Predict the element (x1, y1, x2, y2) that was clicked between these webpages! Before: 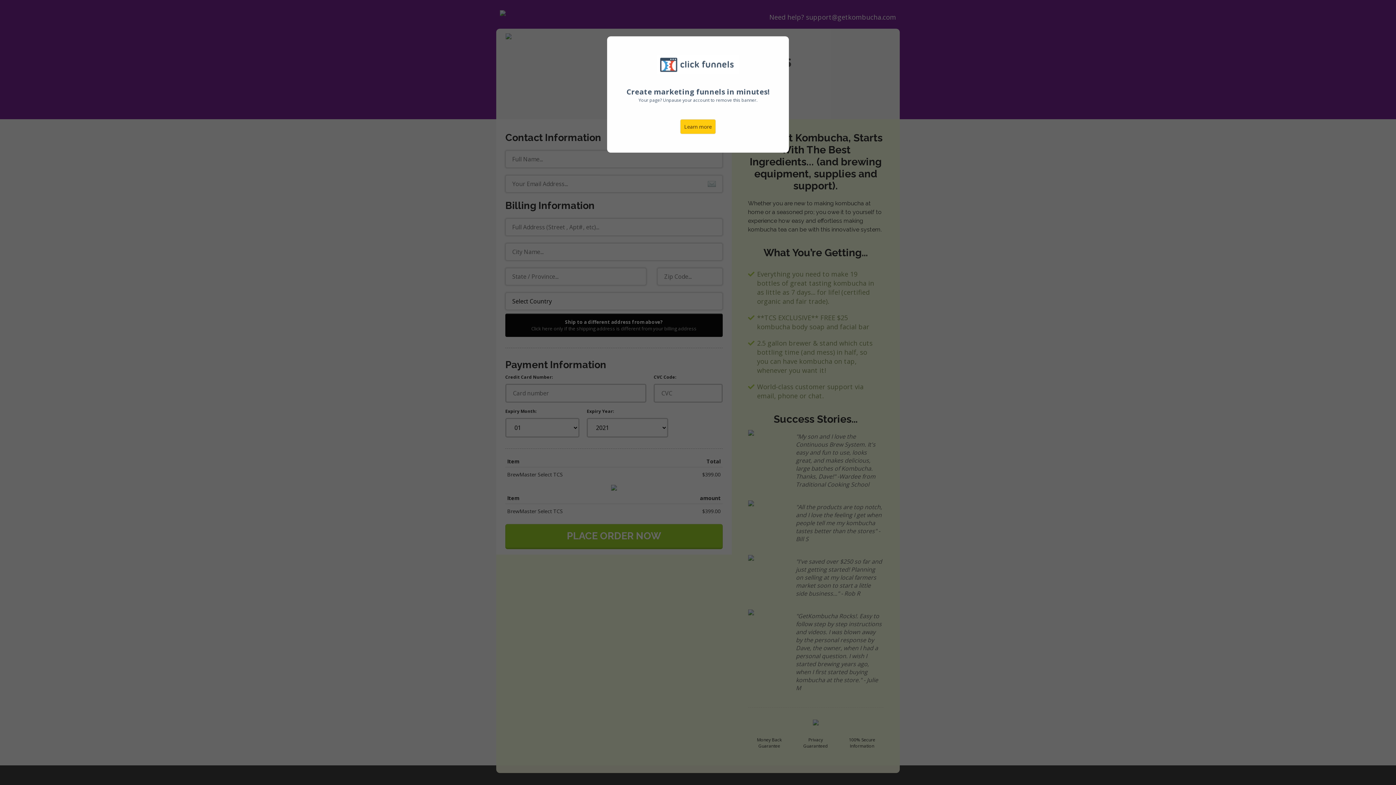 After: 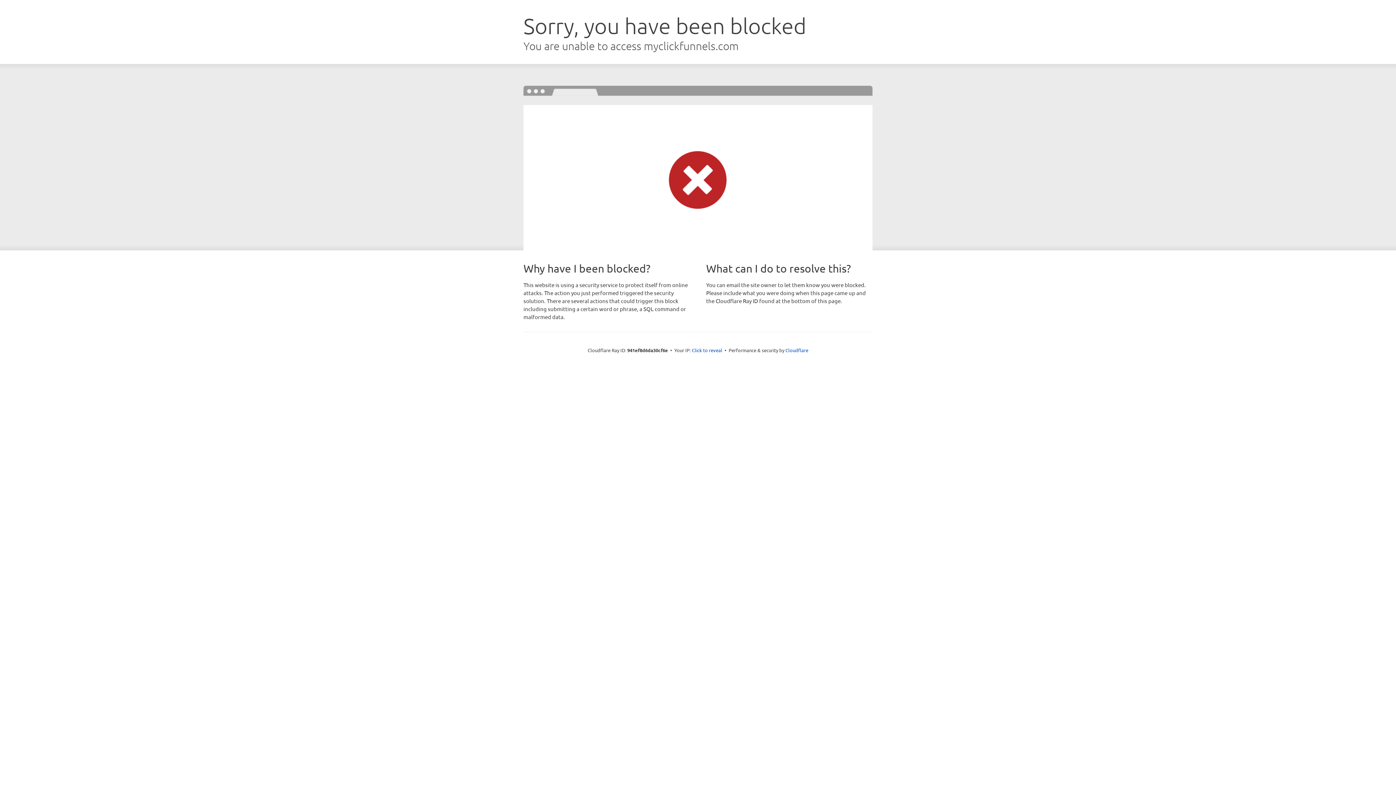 Action: label: Learn more bbox: (680, 119, 716, 134)